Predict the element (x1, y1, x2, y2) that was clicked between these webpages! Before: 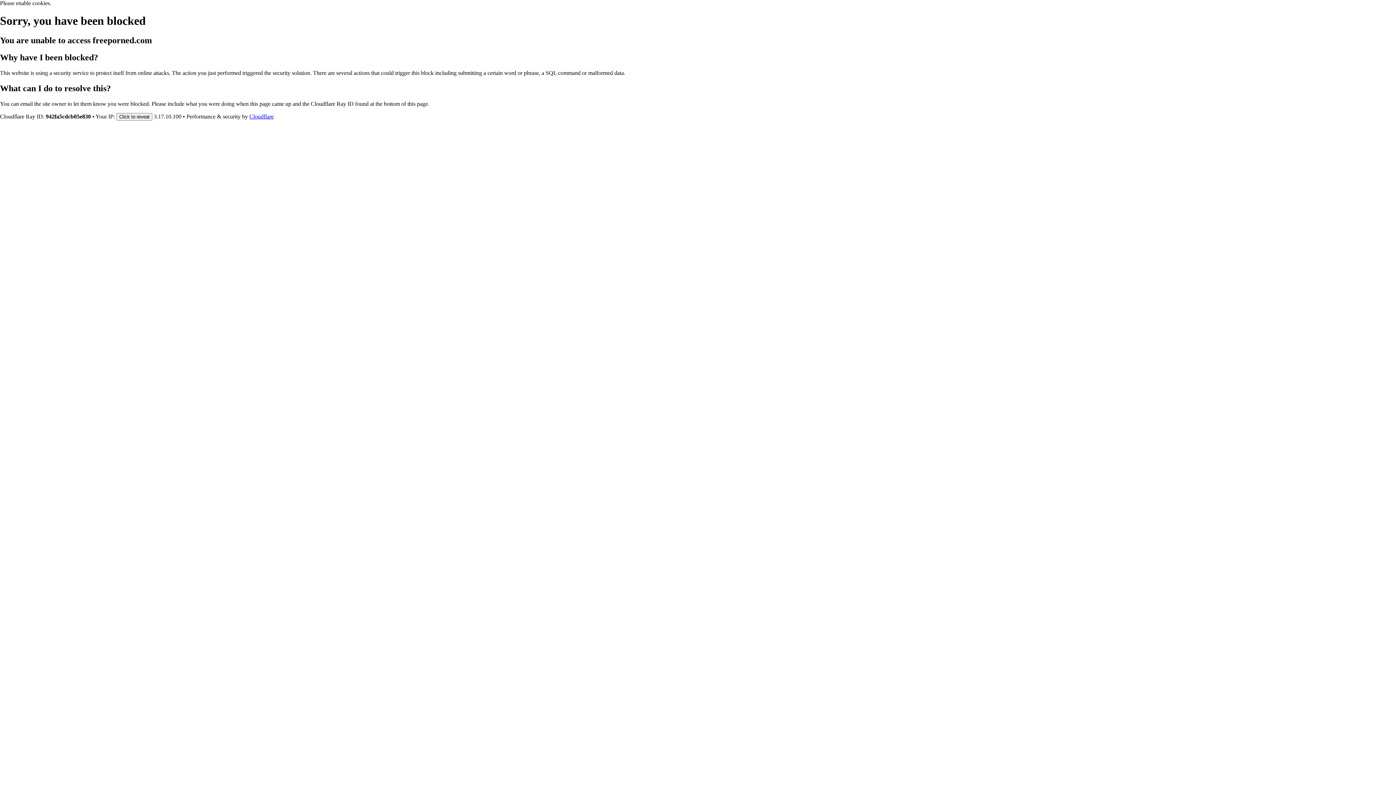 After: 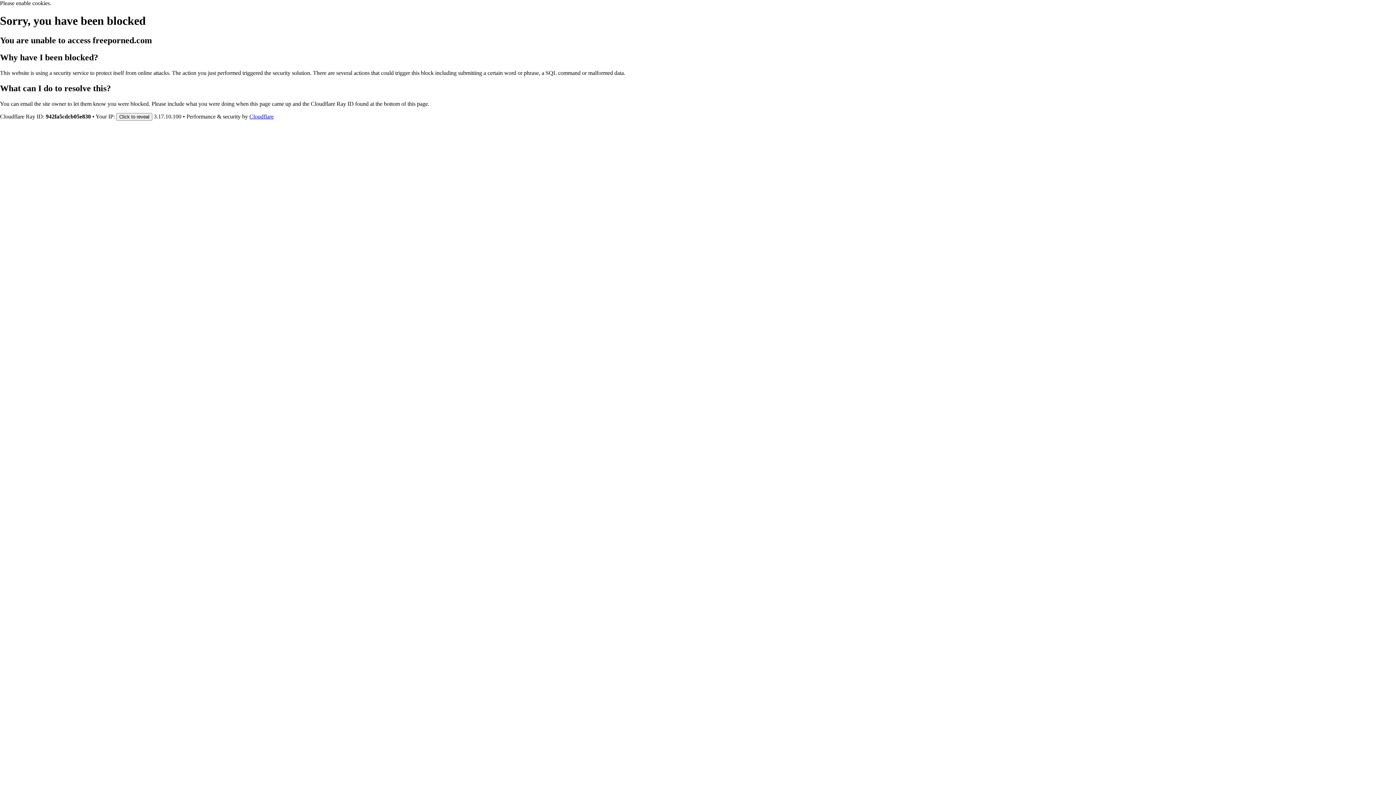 Action: bbox: (249, 113, 273, 119) label: Cloudflare